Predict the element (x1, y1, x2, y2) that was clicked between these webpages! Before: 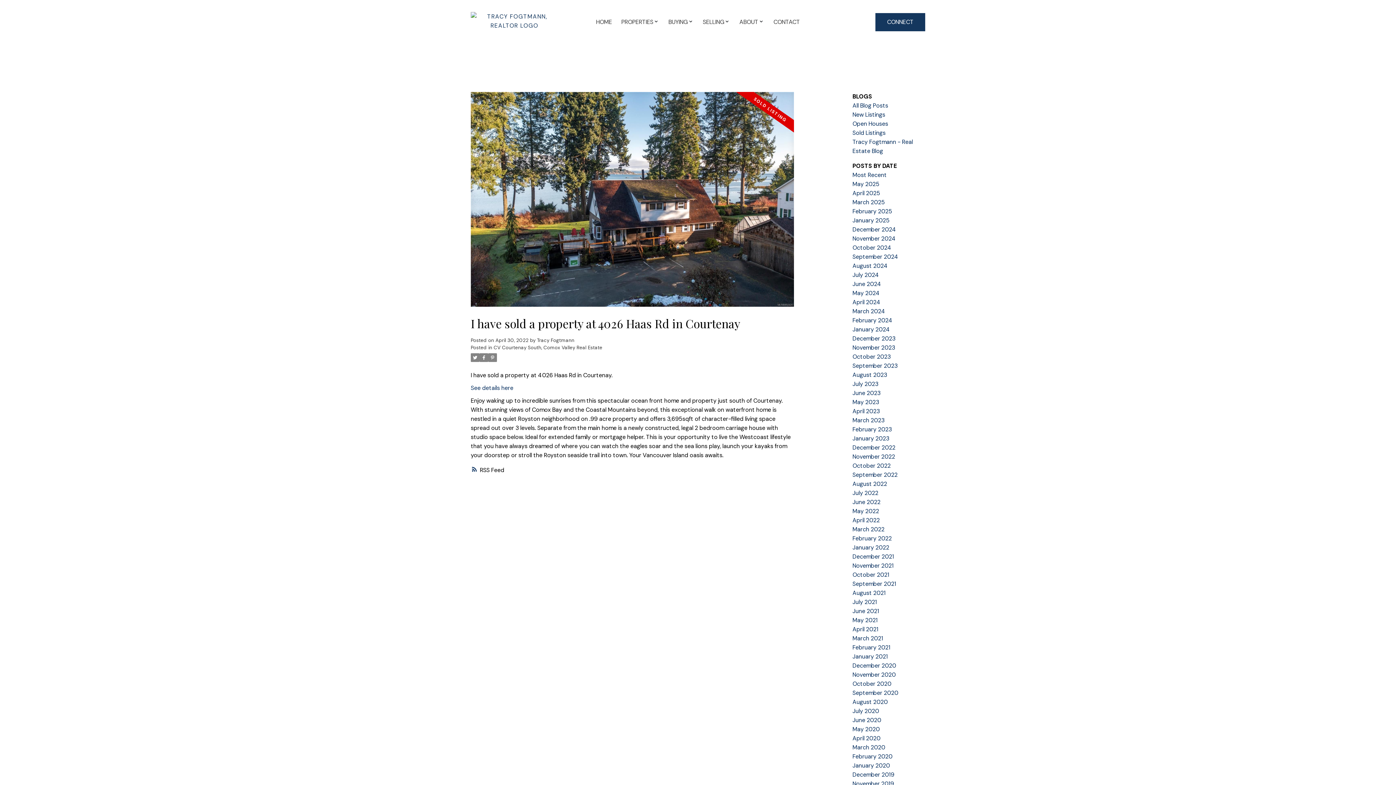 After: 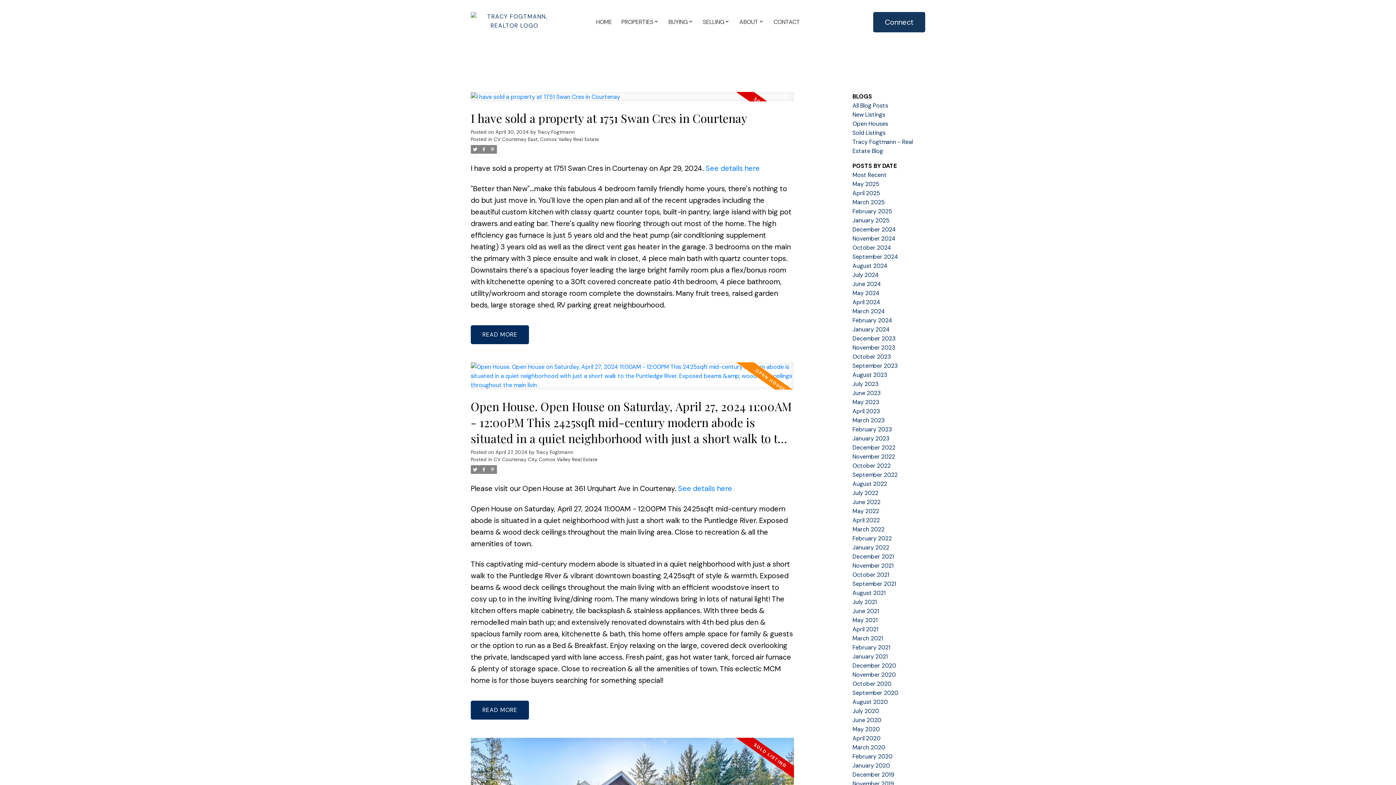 Action: label: April 2024 bbox: (852, 298, 880, 306)